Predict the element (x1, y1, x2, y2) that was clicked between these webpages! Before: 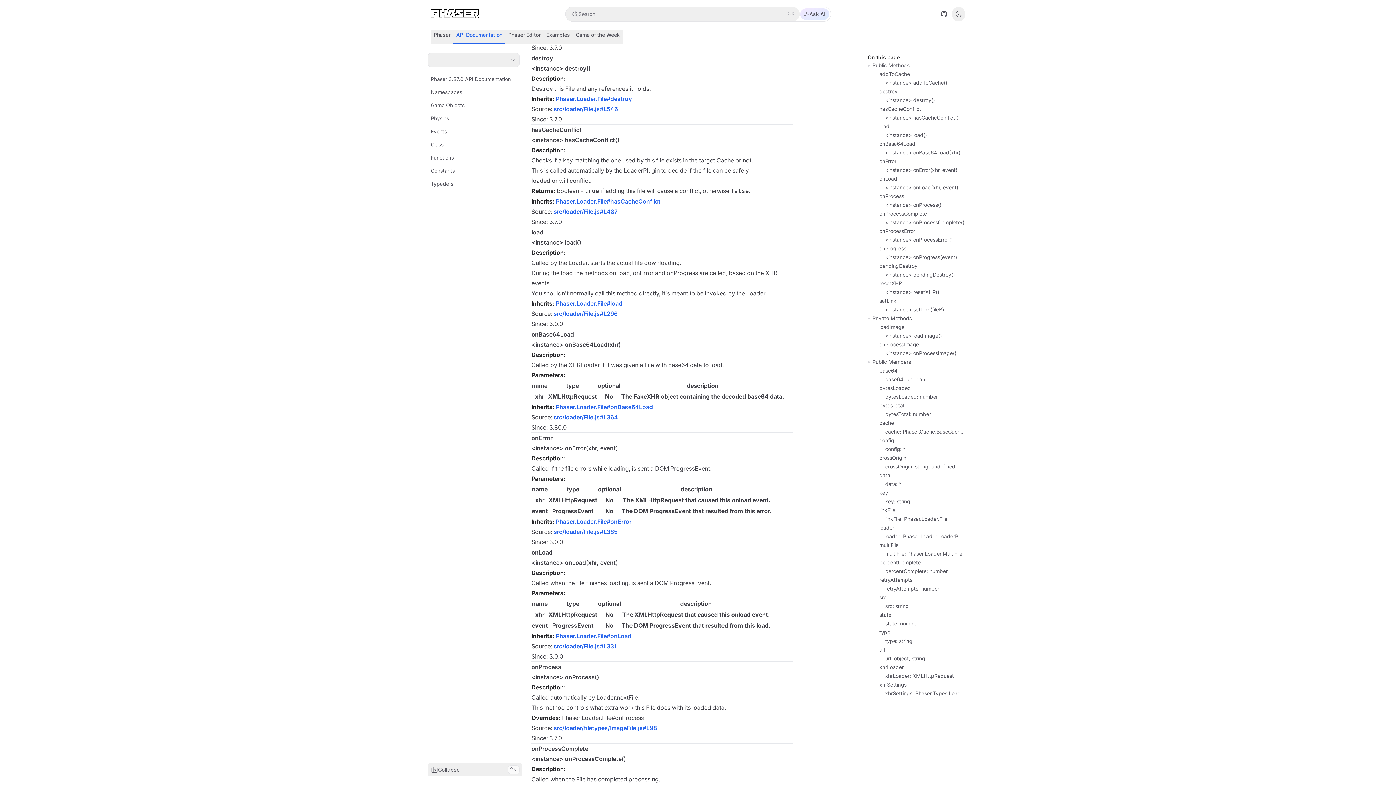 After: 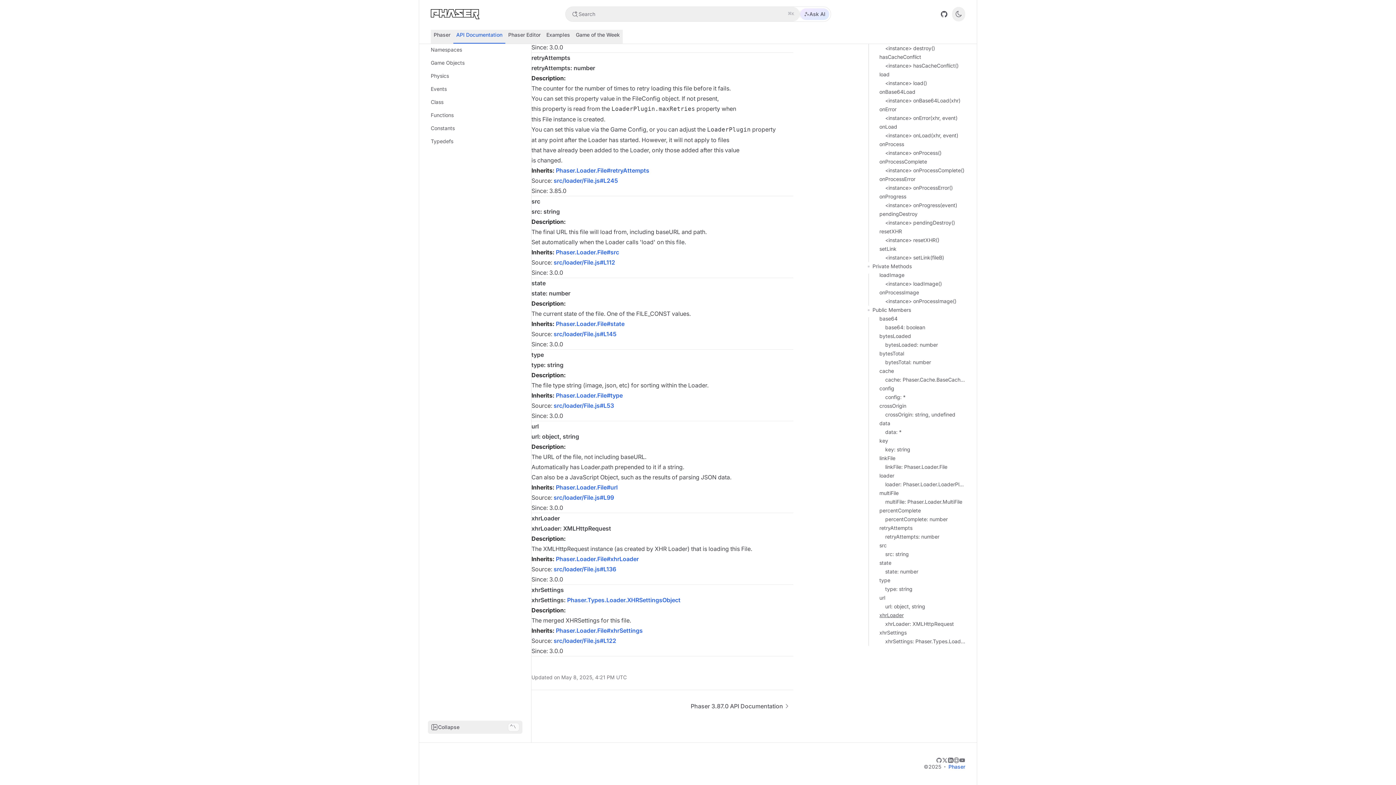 Action: bbox: (879, 611, 965, 618) label: state